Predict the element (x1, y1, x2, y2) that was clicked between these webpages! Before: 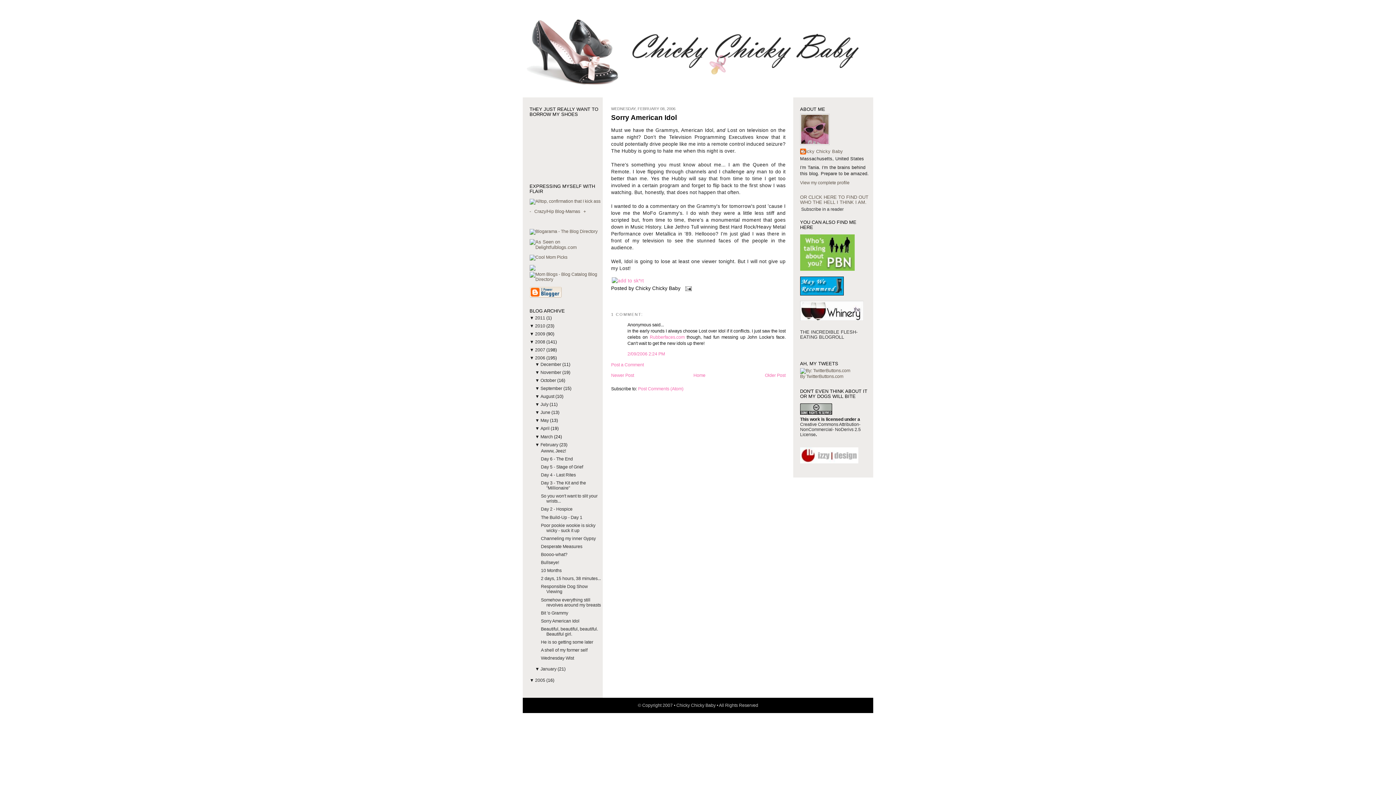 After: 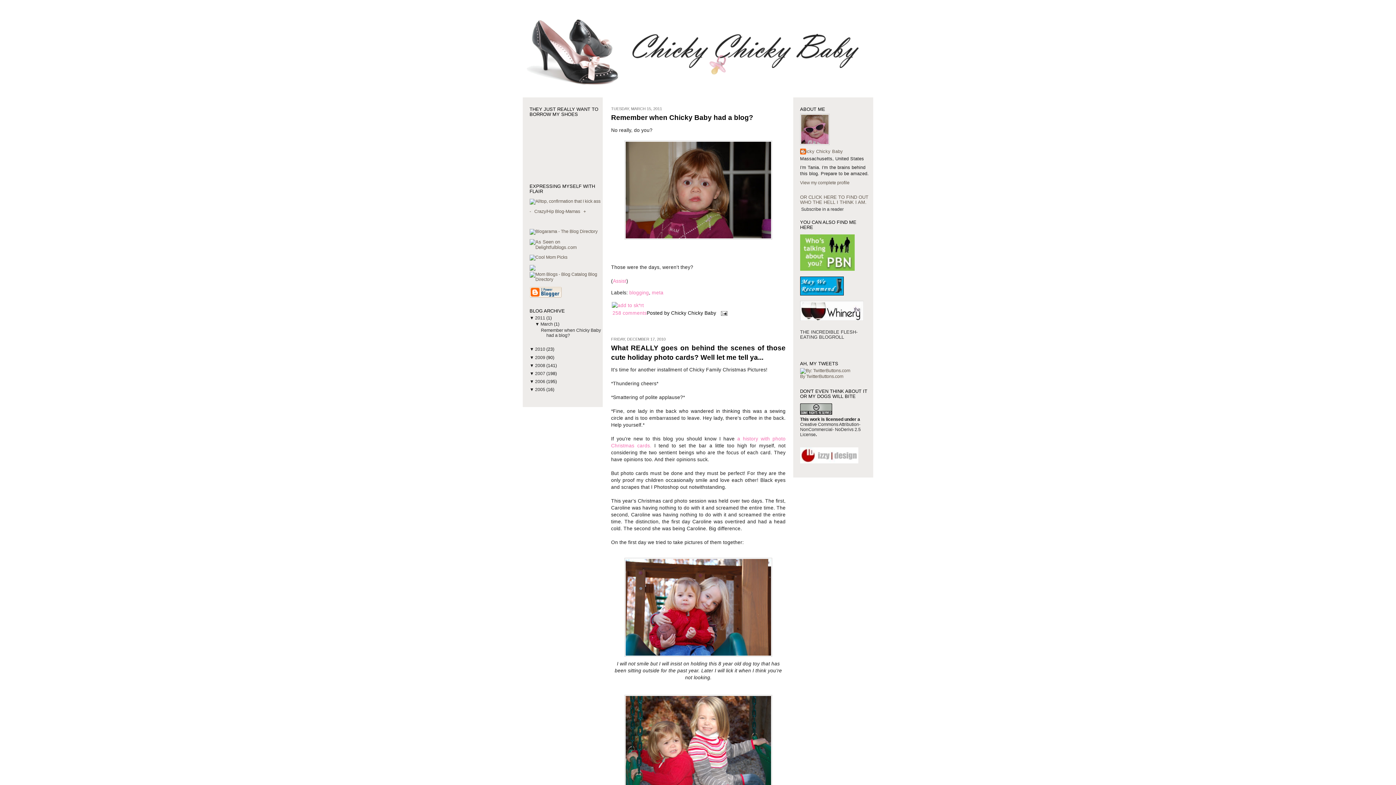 Action: bbox: (522, 10, 873, 92)